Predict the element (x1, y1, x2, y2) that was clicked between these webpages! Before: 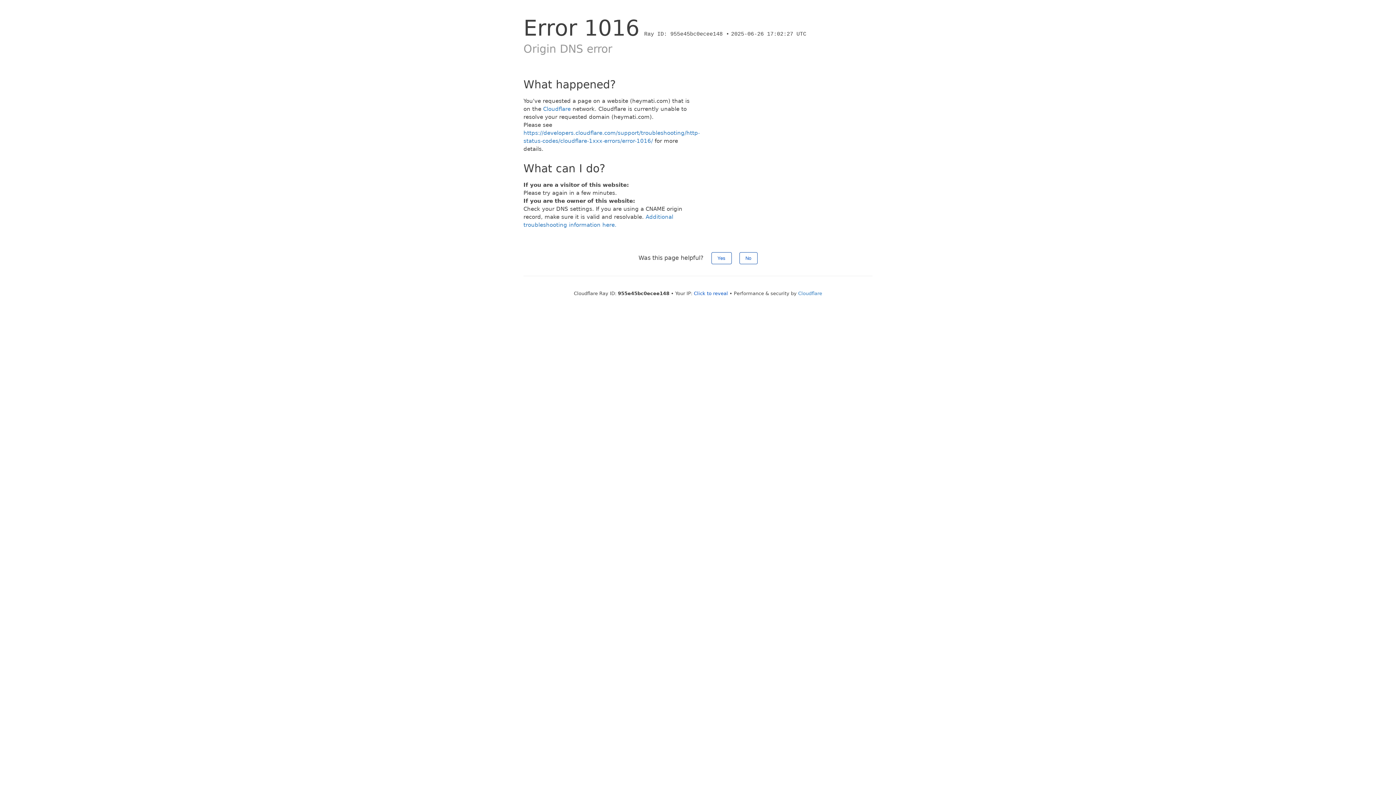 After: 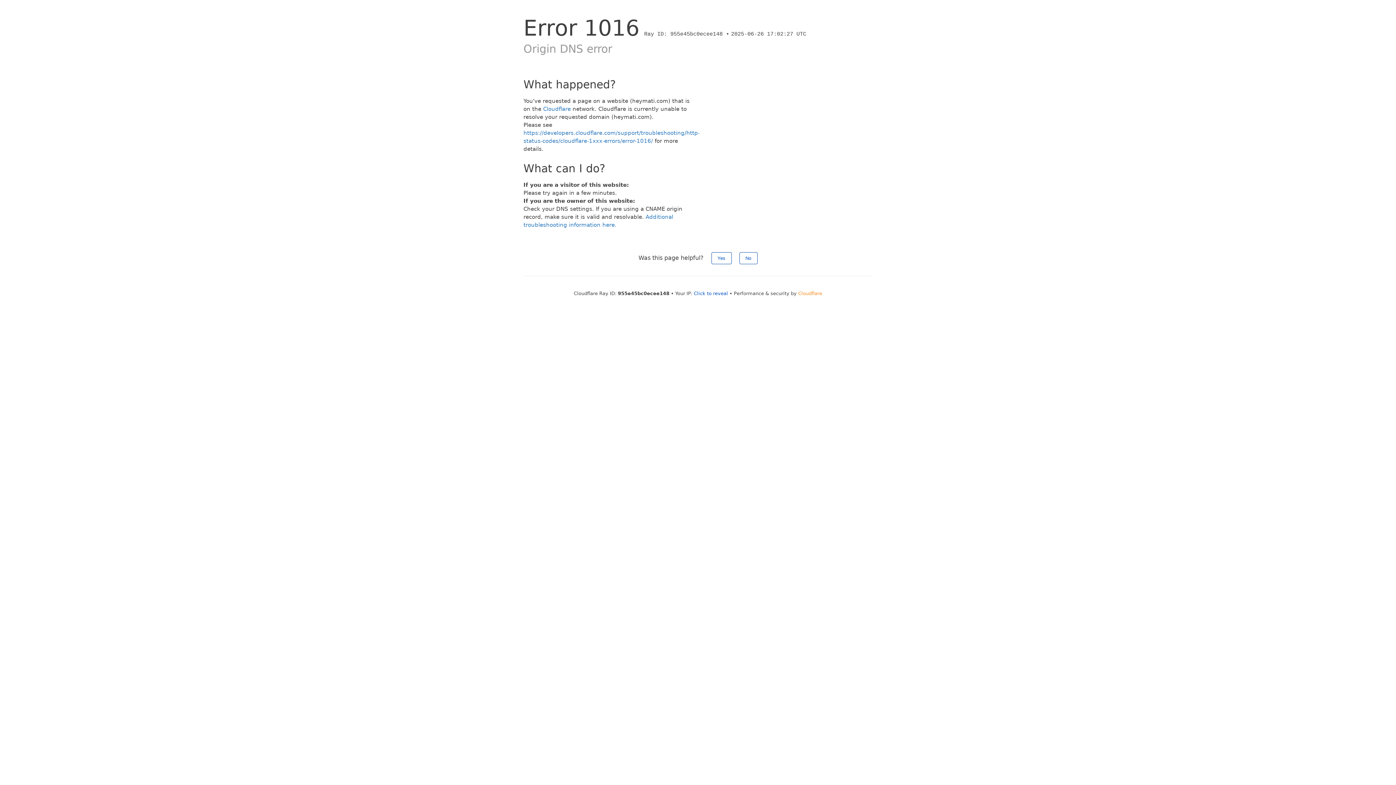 Action: label: Cloudflare bbox: (798, 290, 822, 296)